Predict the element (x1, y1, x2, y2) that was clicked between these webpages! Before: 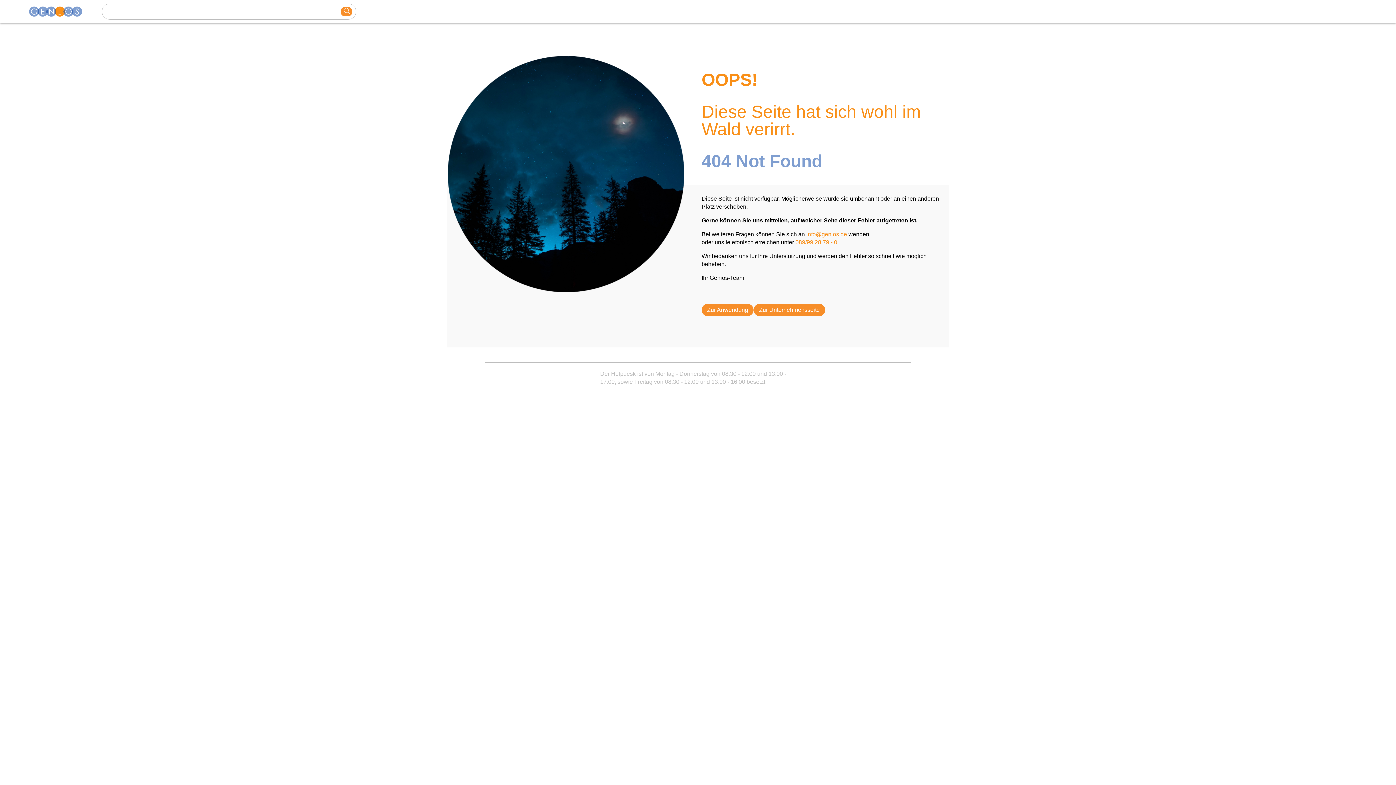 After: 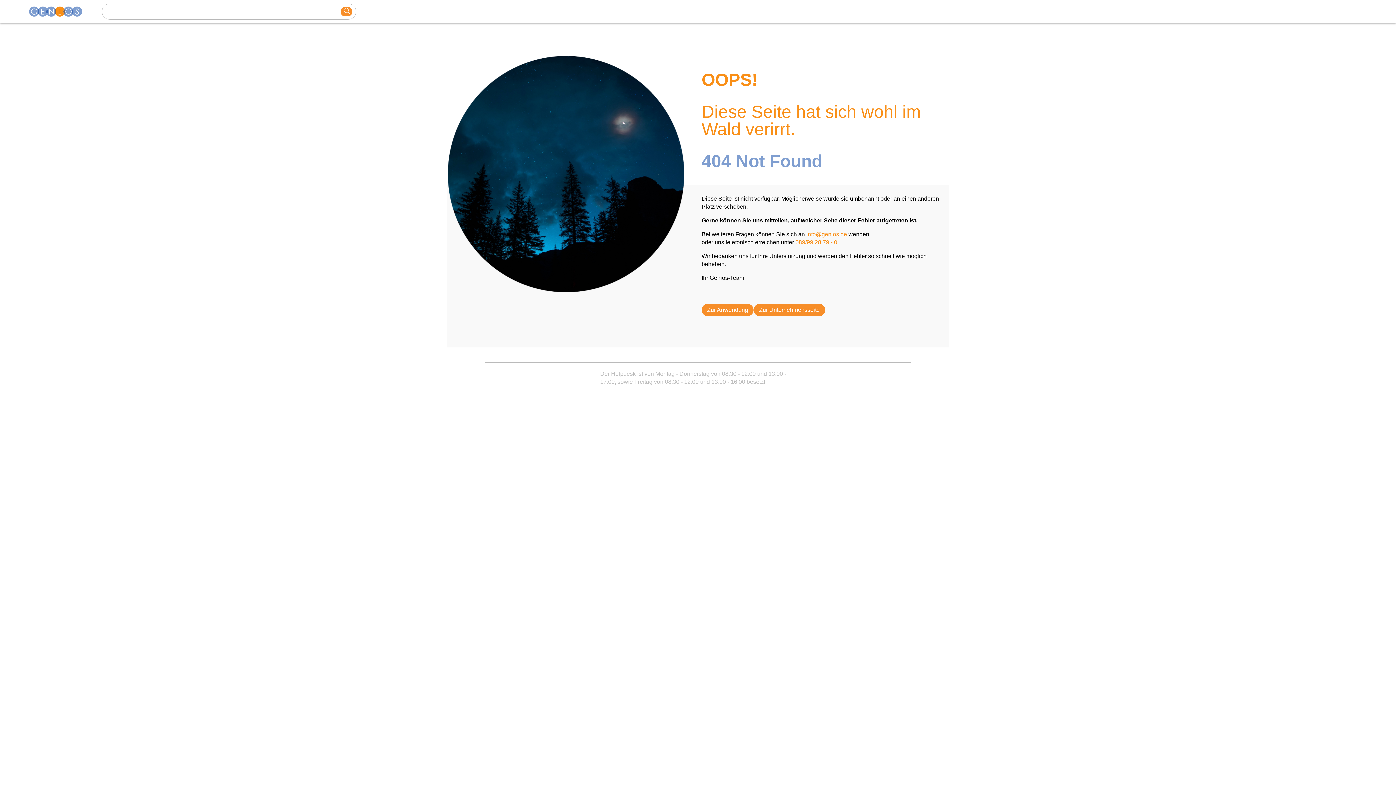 Action: label: info@genios.de bbox: (806, 231, 847, 237)